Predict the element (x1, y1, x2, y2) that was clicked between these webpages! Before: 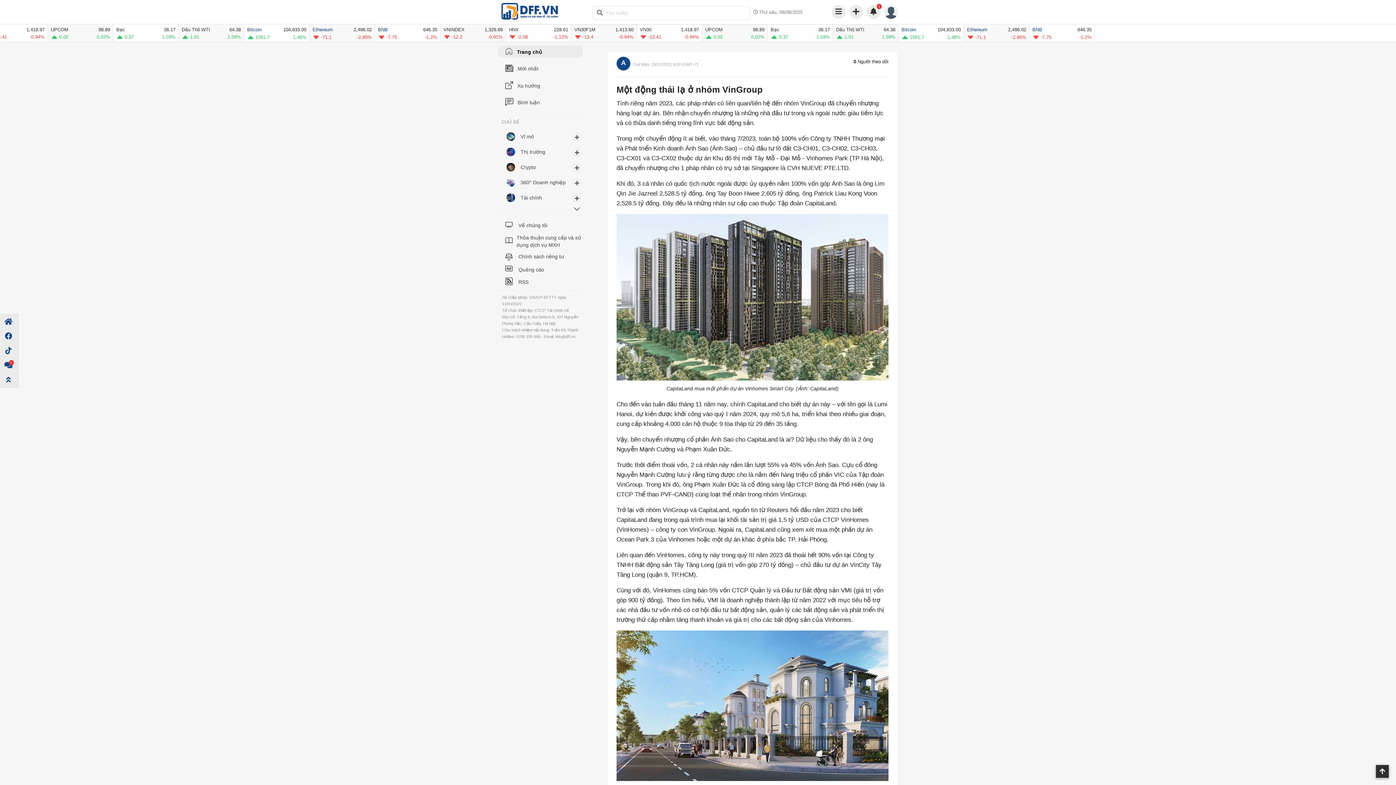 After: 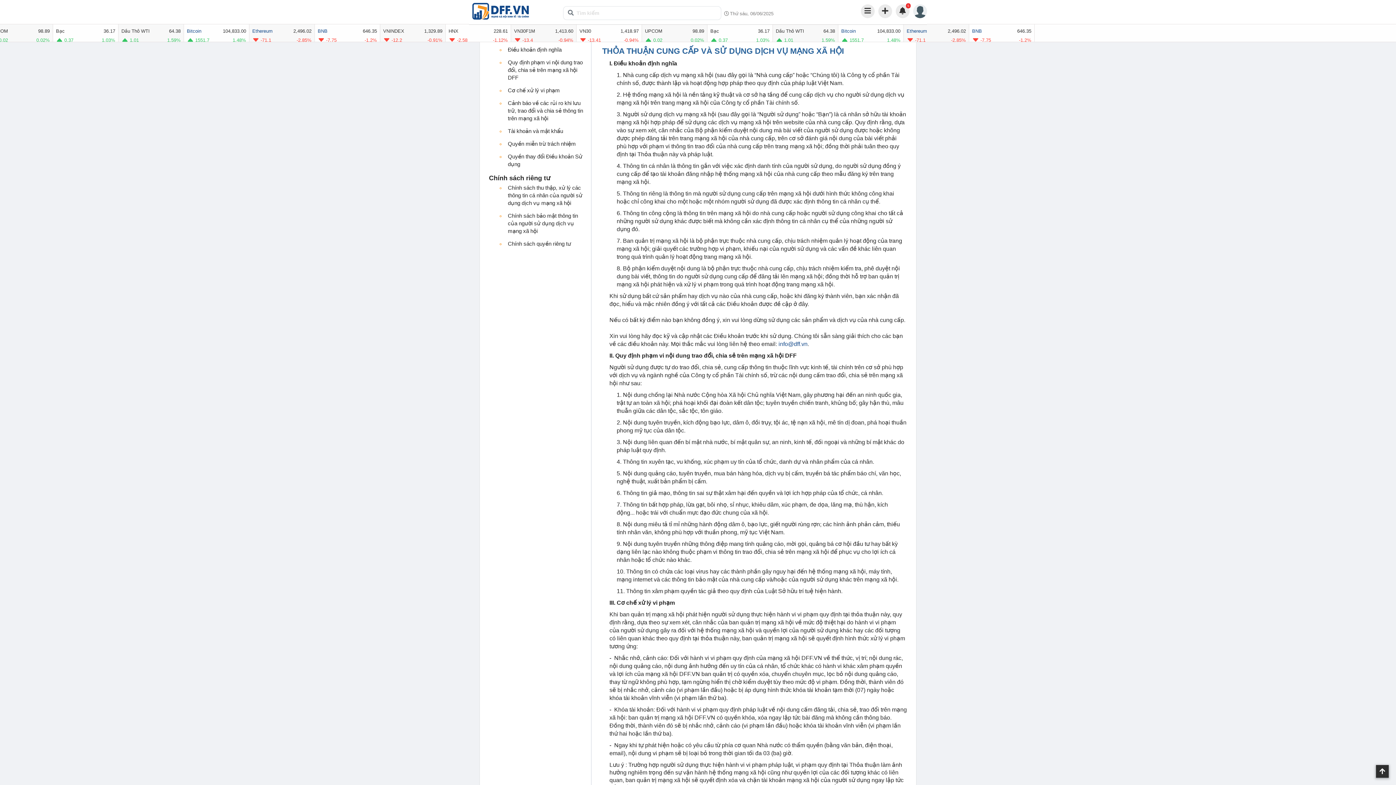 Action: bbox: (512, 233, 581, 248) label: Thỏa thuận cung cấp và sử dụng dịch vụ MXH